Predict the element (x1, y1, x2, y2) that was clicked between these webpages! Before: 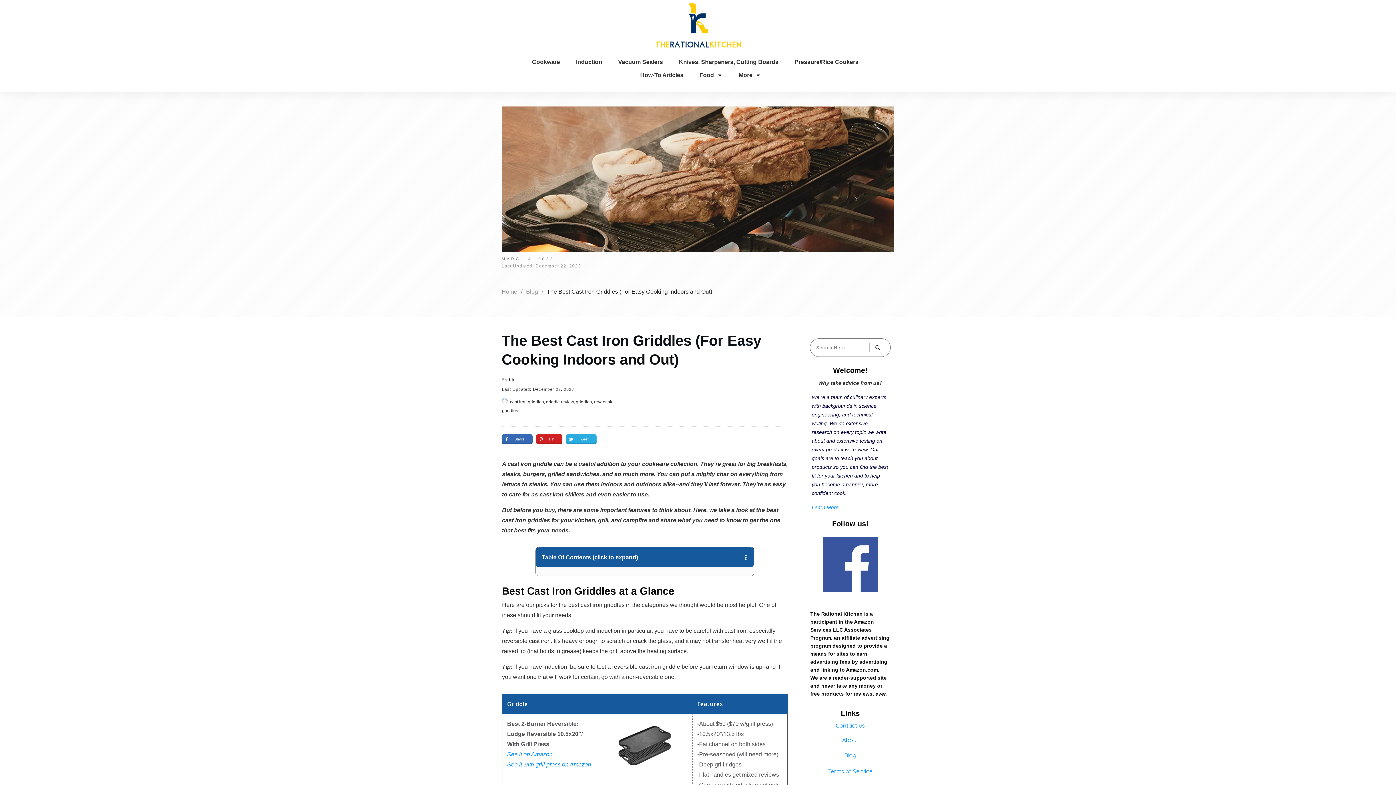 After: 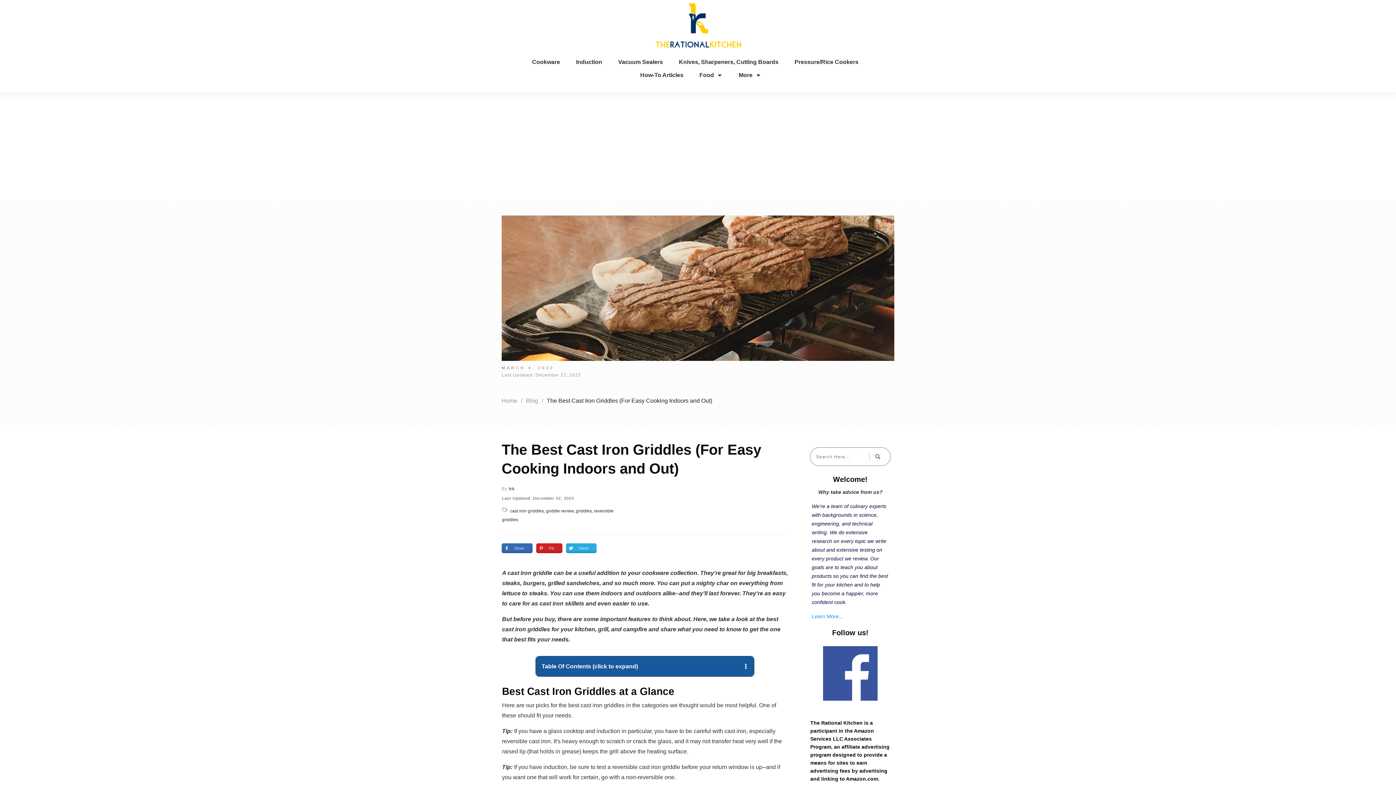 Action: label: Terms of Service bbox: (828, 768, 872, 774)